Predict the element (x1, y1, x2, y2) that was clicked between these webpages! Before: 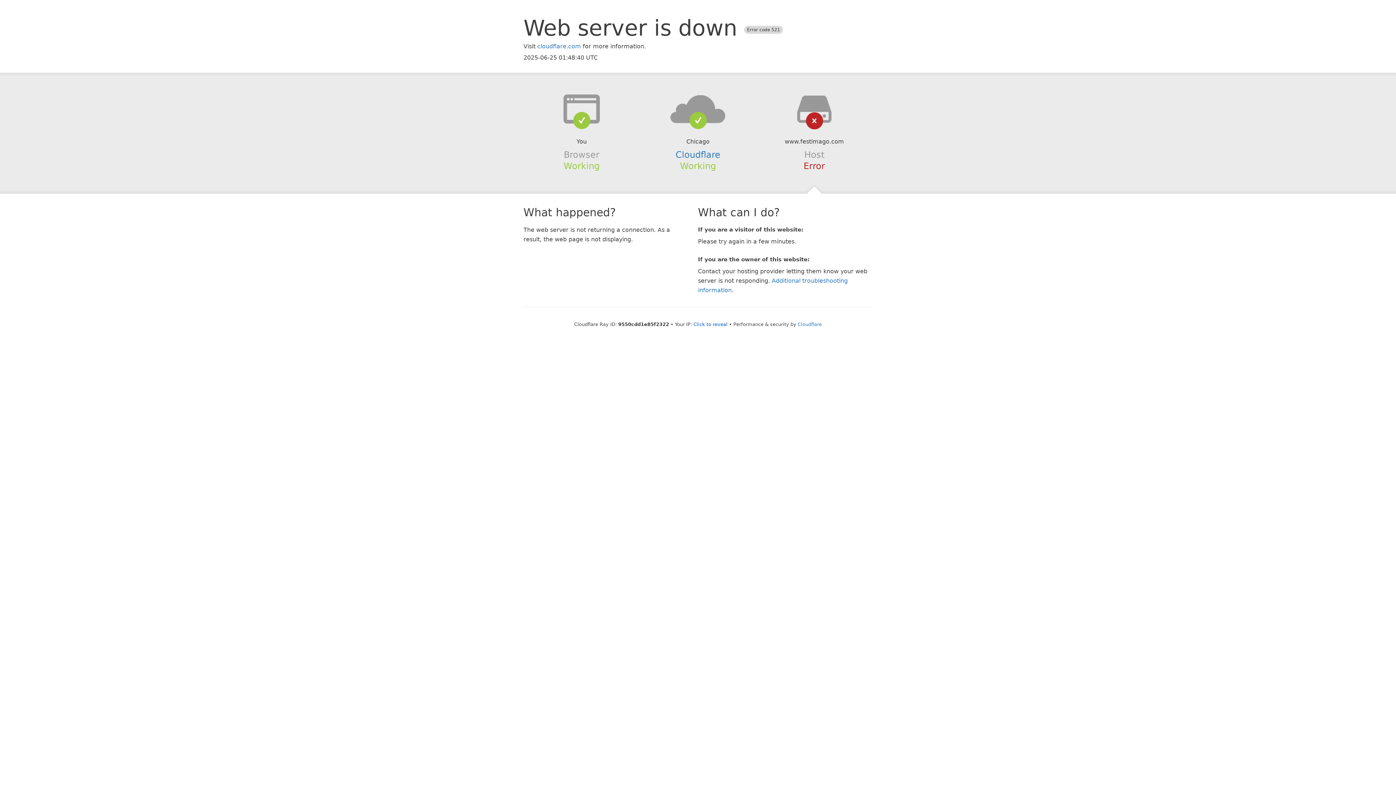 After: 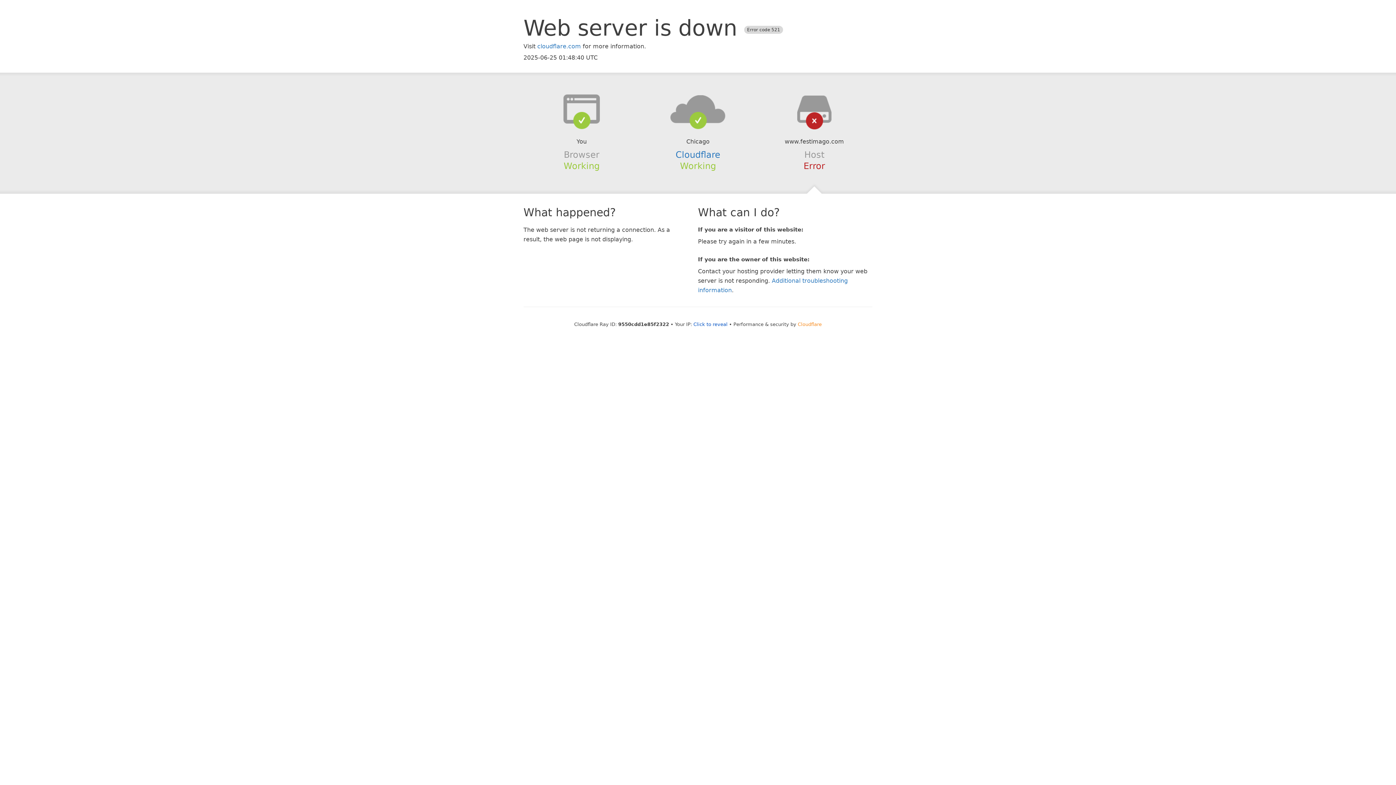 Action: bbox: (798, 321, 822, 327) label: Cloudflare